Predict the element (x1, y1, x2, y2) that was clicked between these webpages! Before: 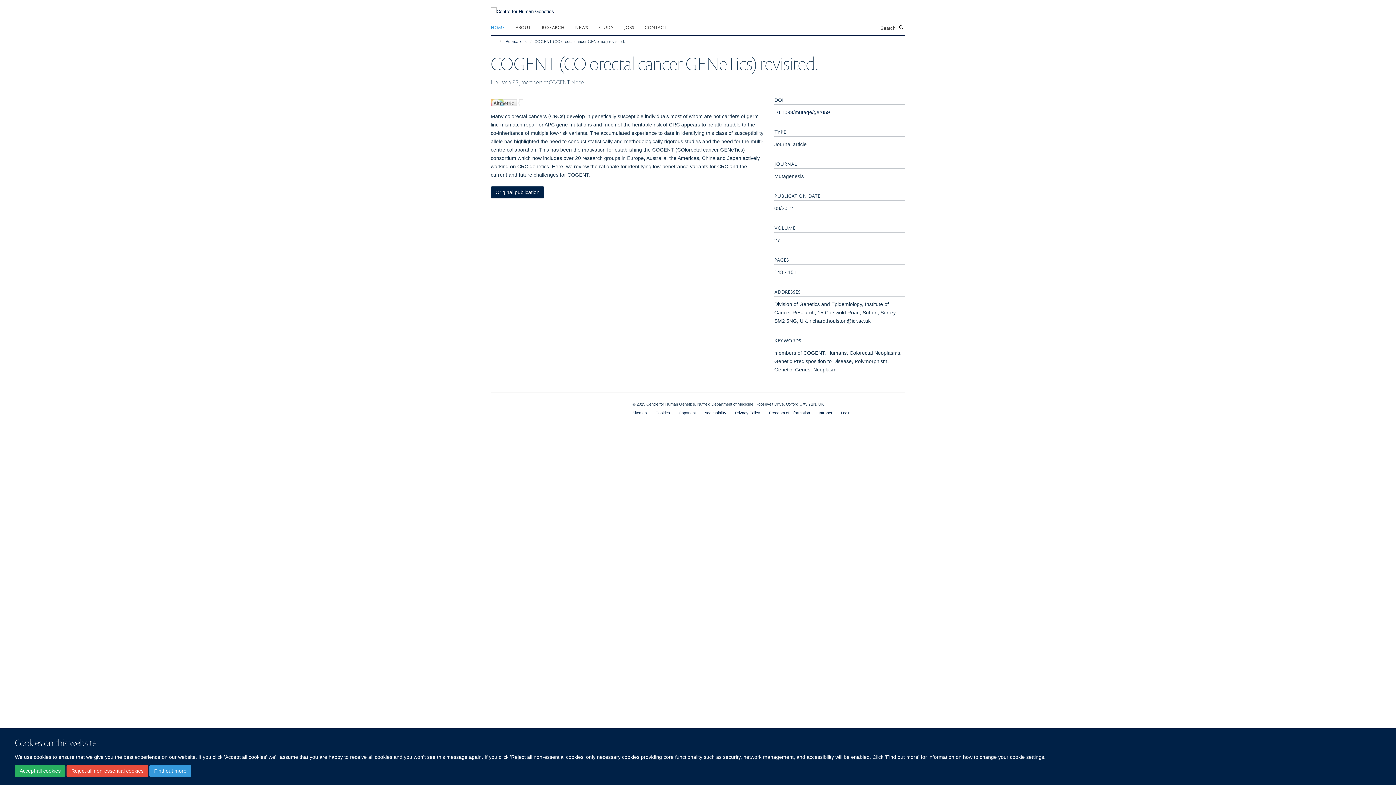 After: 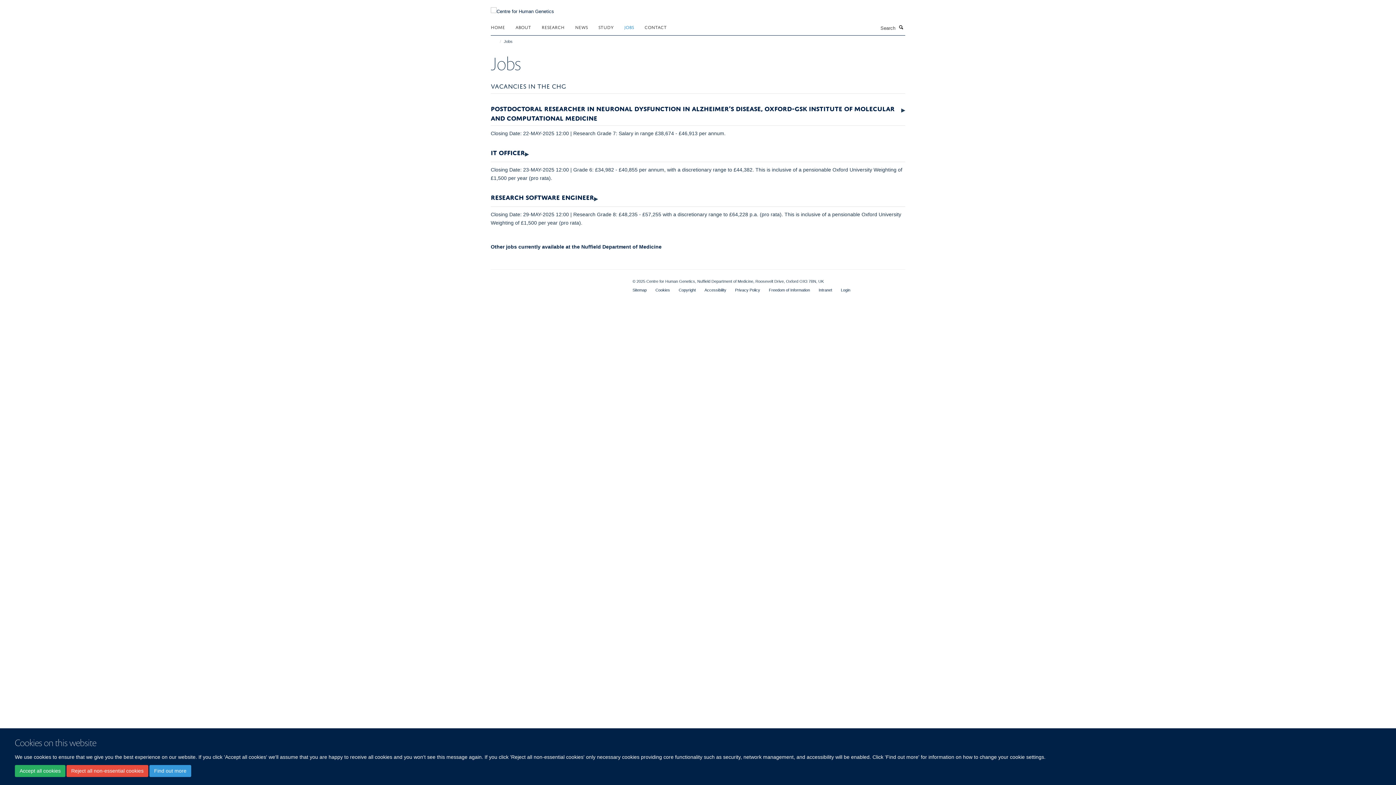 Action: bbox: (624, 21, 643, 32) label: JOBS